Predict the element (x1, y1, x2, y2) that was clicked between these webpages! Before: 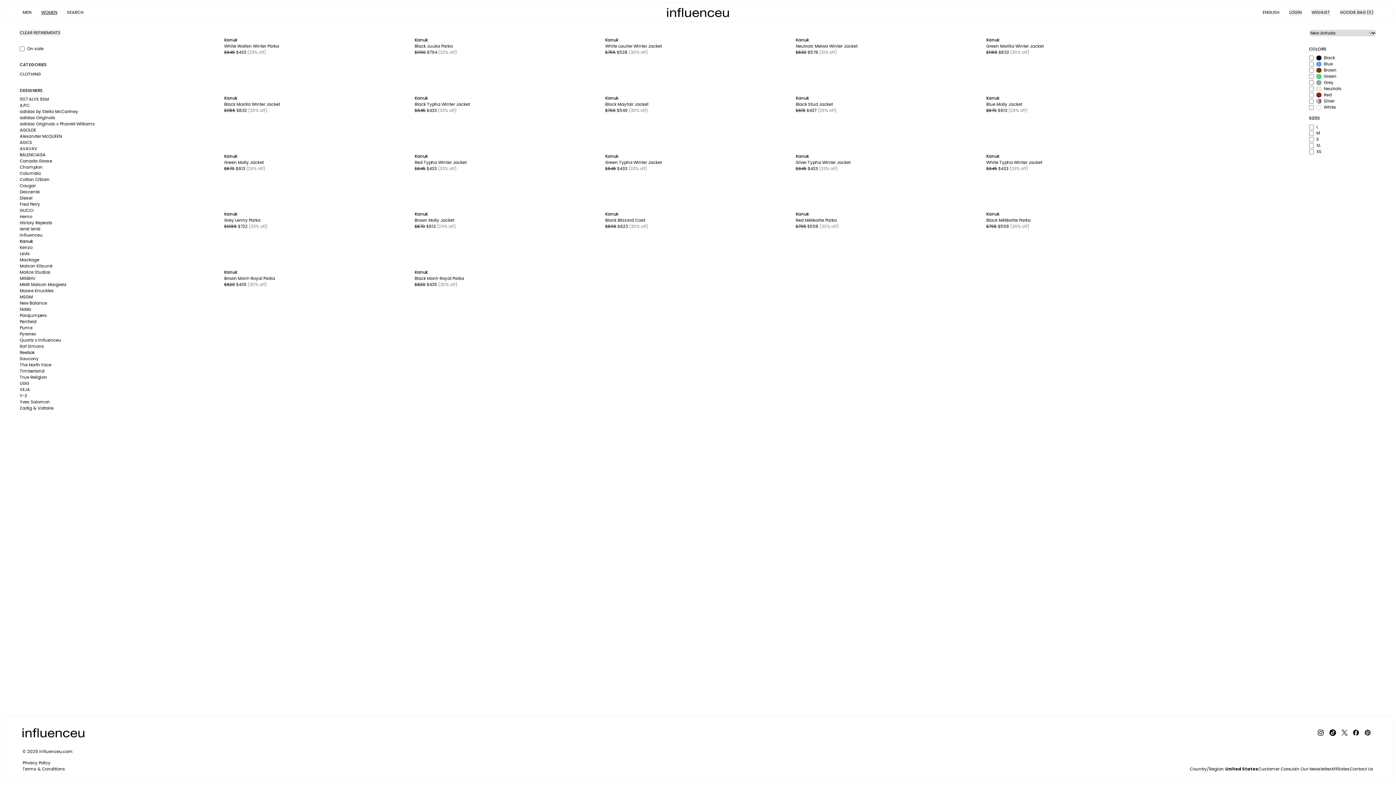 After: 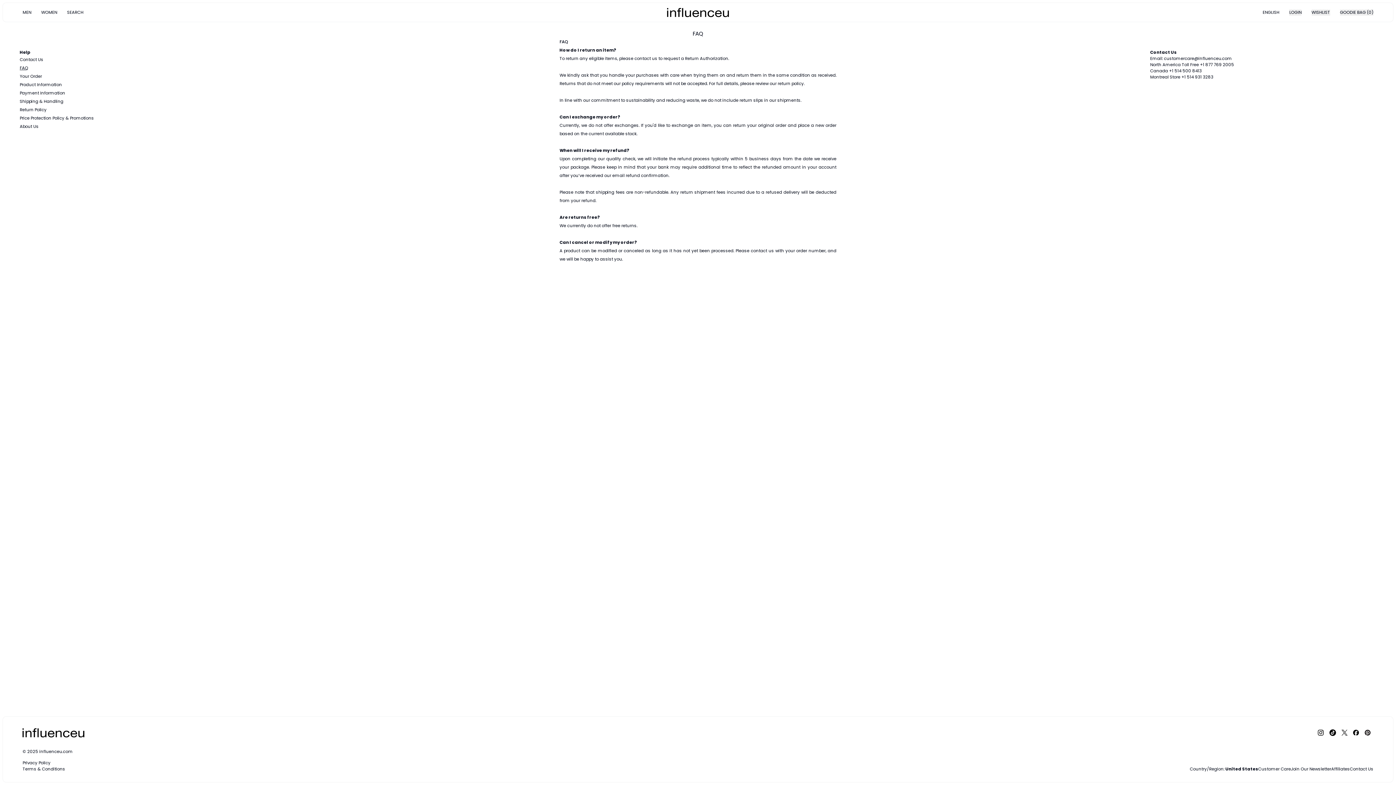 Action: bbox: (1258, 766, 1291, 772) label: Customer Care